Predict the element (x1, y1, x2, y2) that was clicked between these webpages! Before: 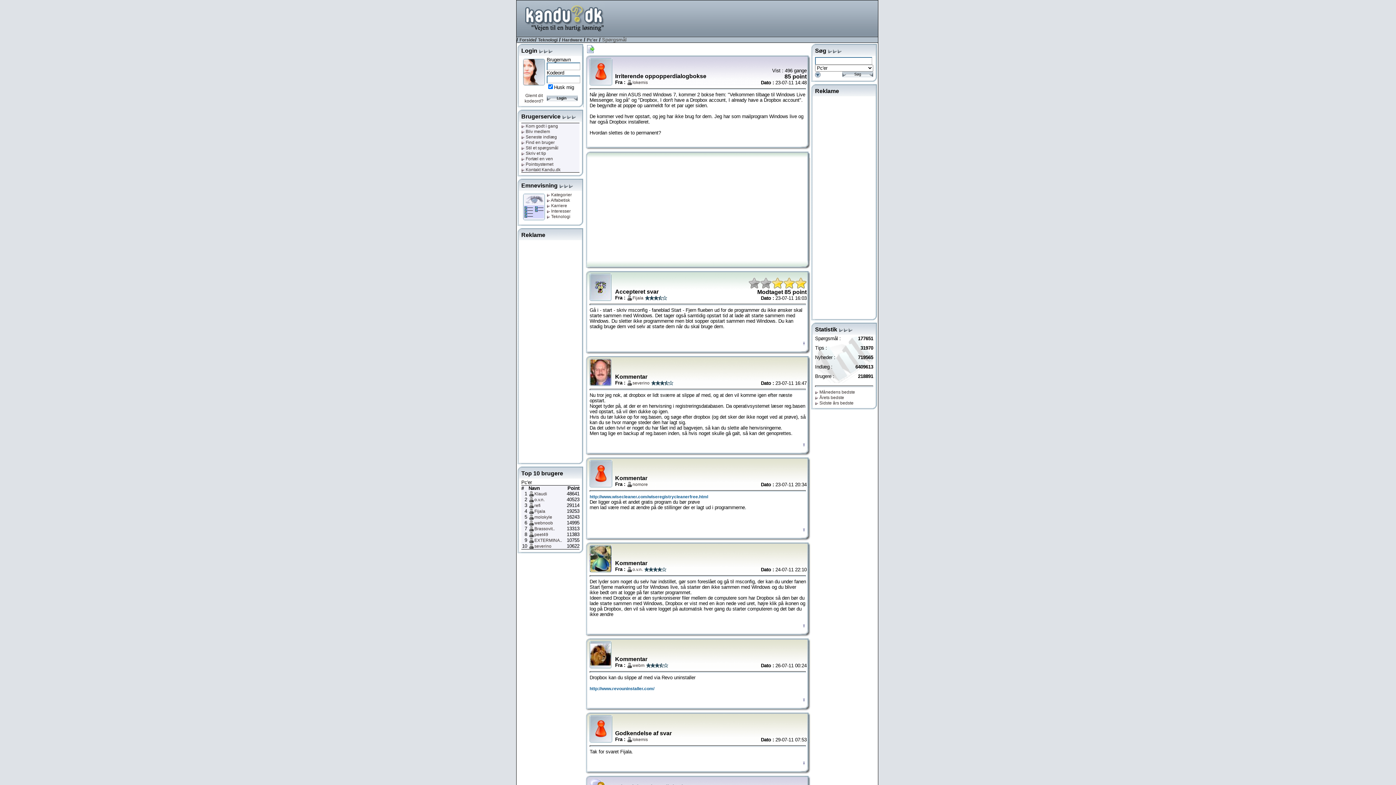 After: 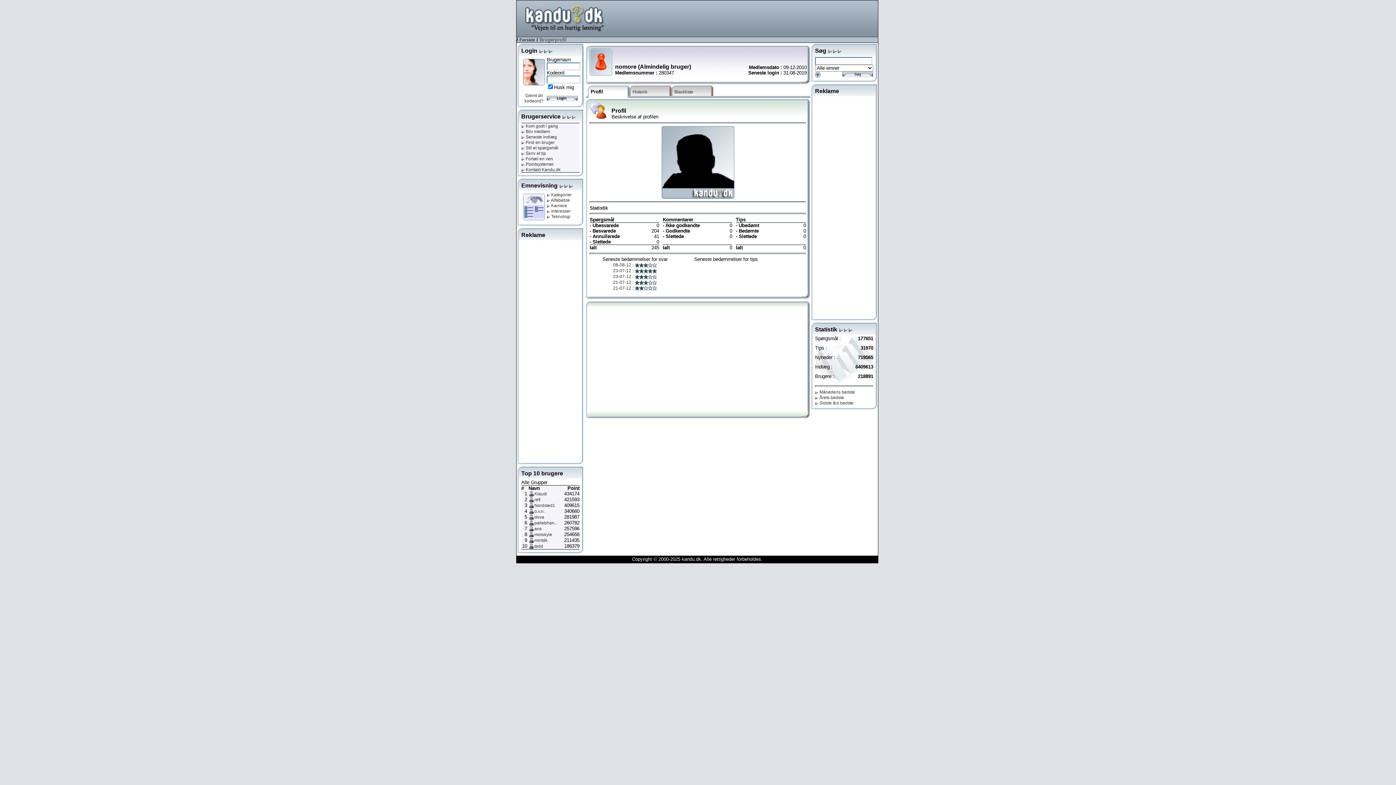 Action: label: nomore bbox: (632, 482, 648, 487)